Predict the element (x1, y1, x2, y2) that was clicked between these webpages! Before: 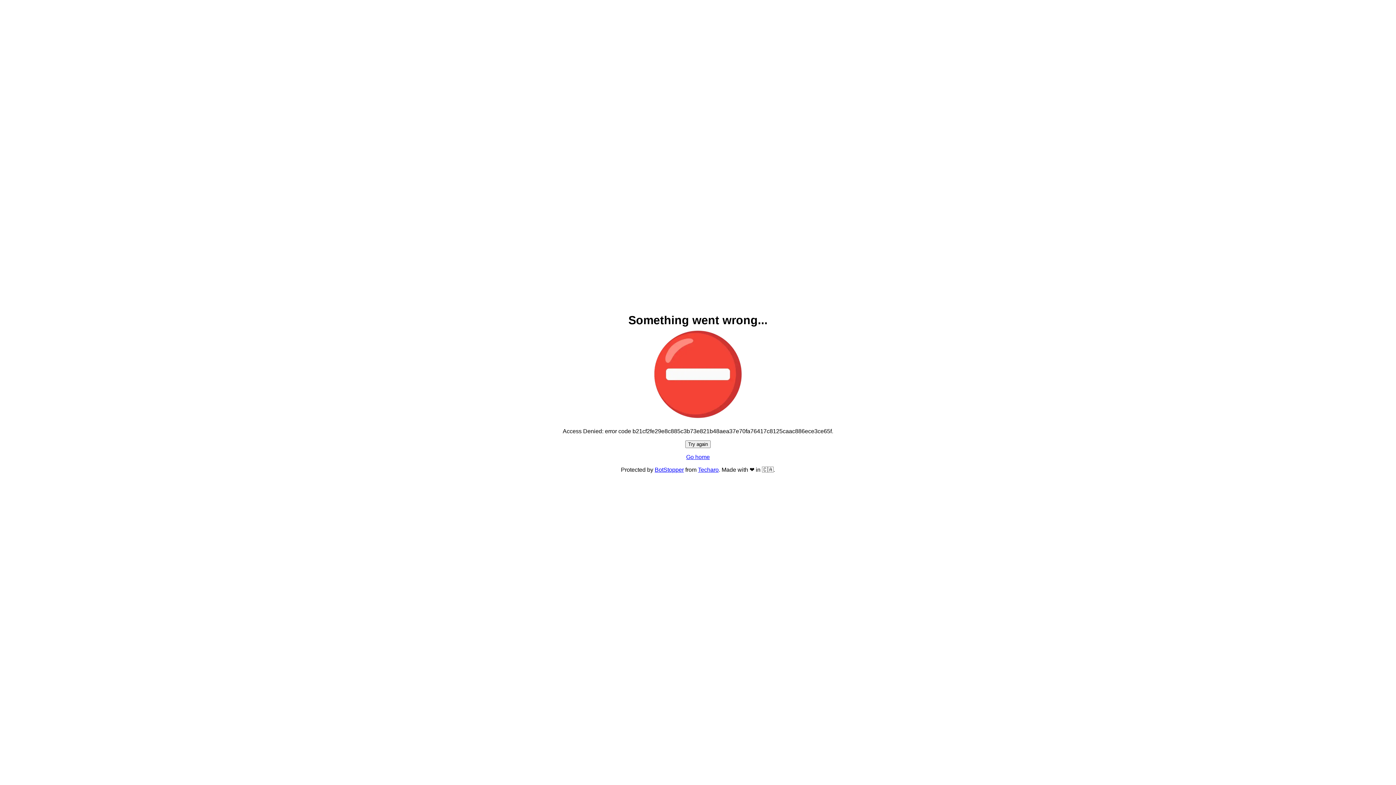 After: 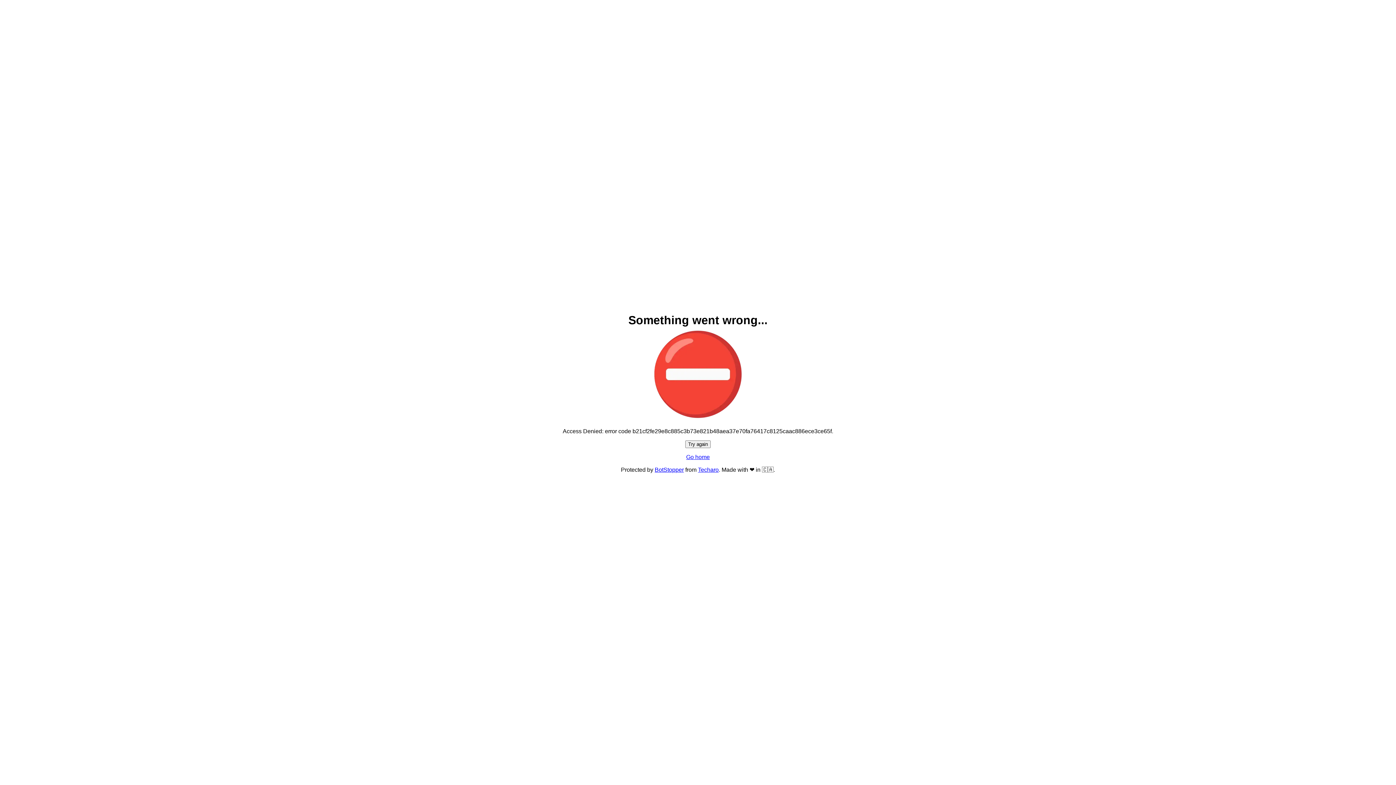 Action: bbox: (685, 440, 710, 448) label: Try again